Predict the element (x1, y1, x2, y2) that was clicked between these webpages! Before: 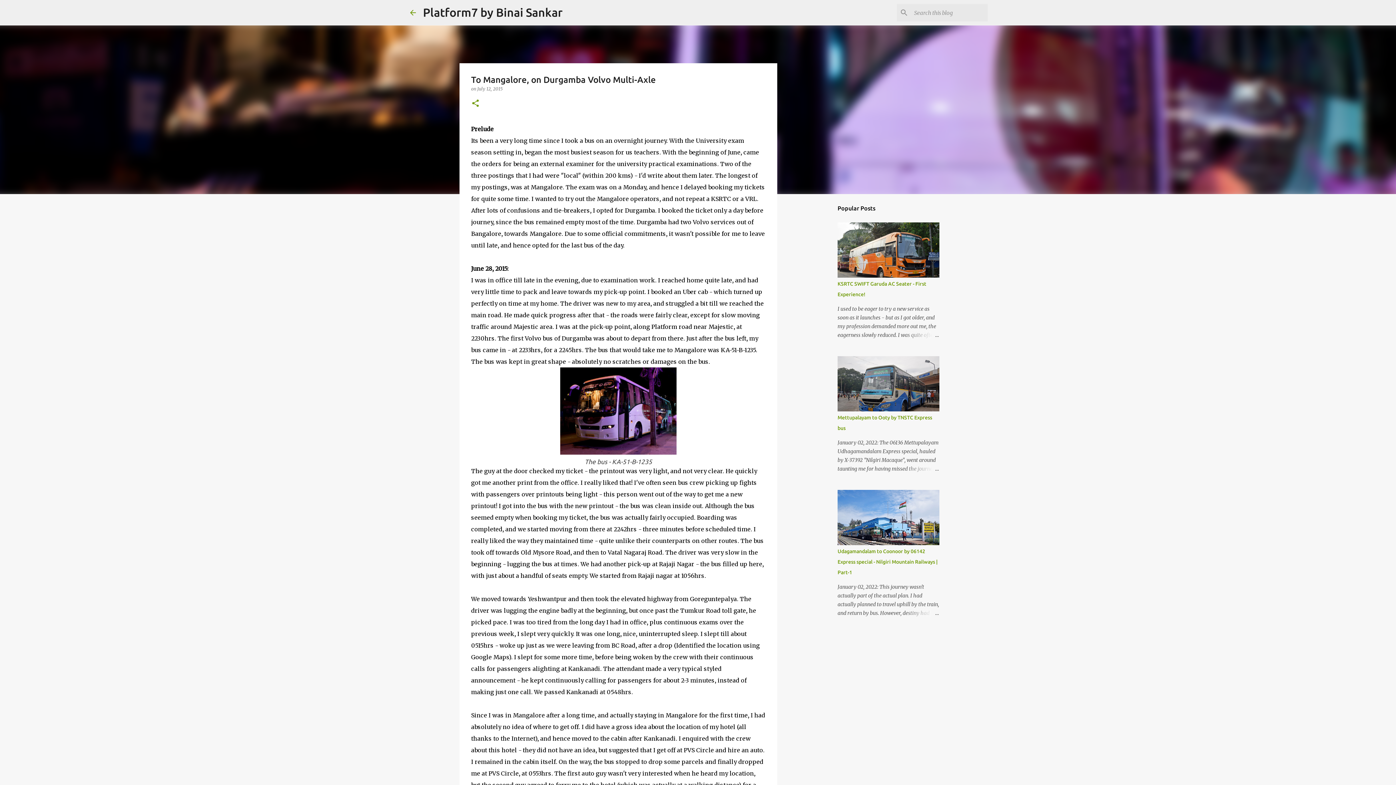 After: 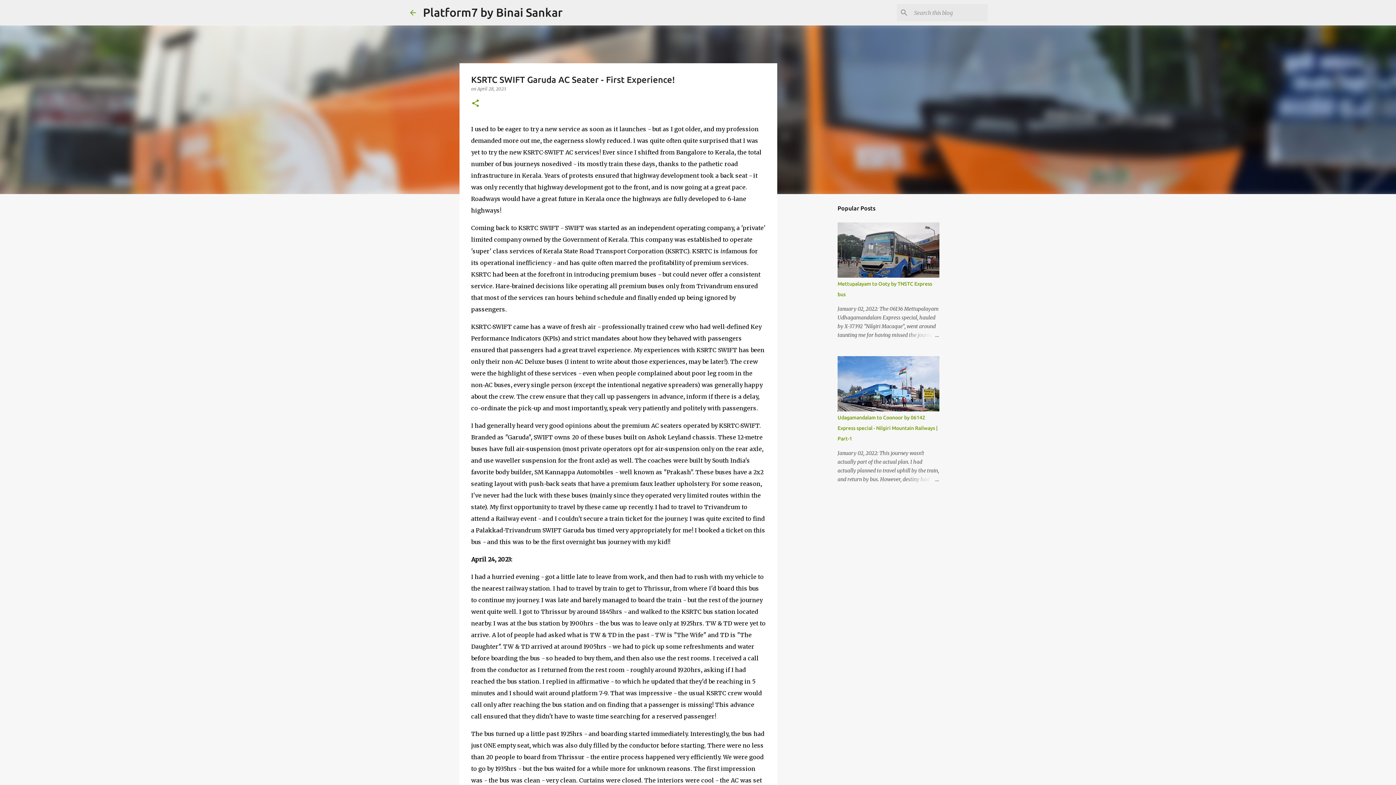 Action: bbox: (904, 330, 939, 339)